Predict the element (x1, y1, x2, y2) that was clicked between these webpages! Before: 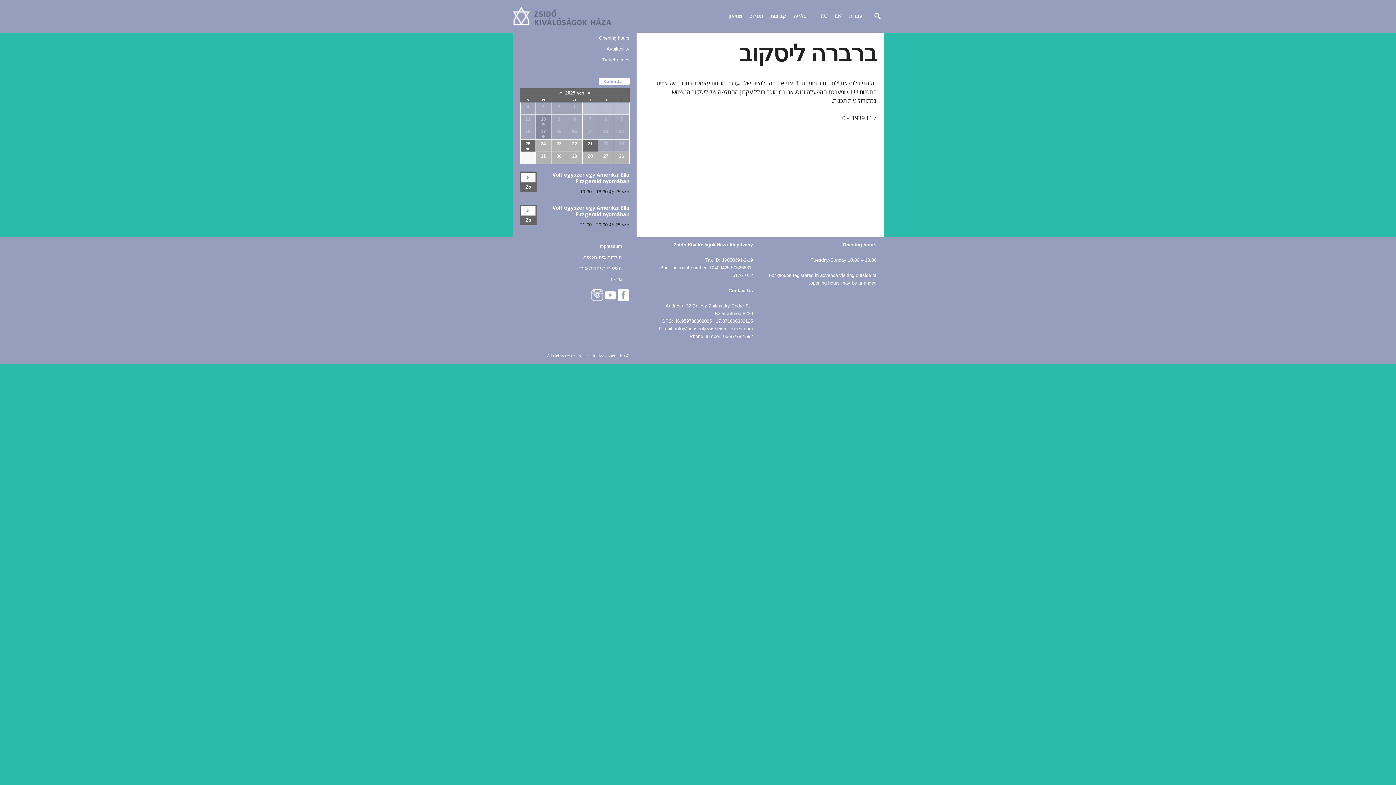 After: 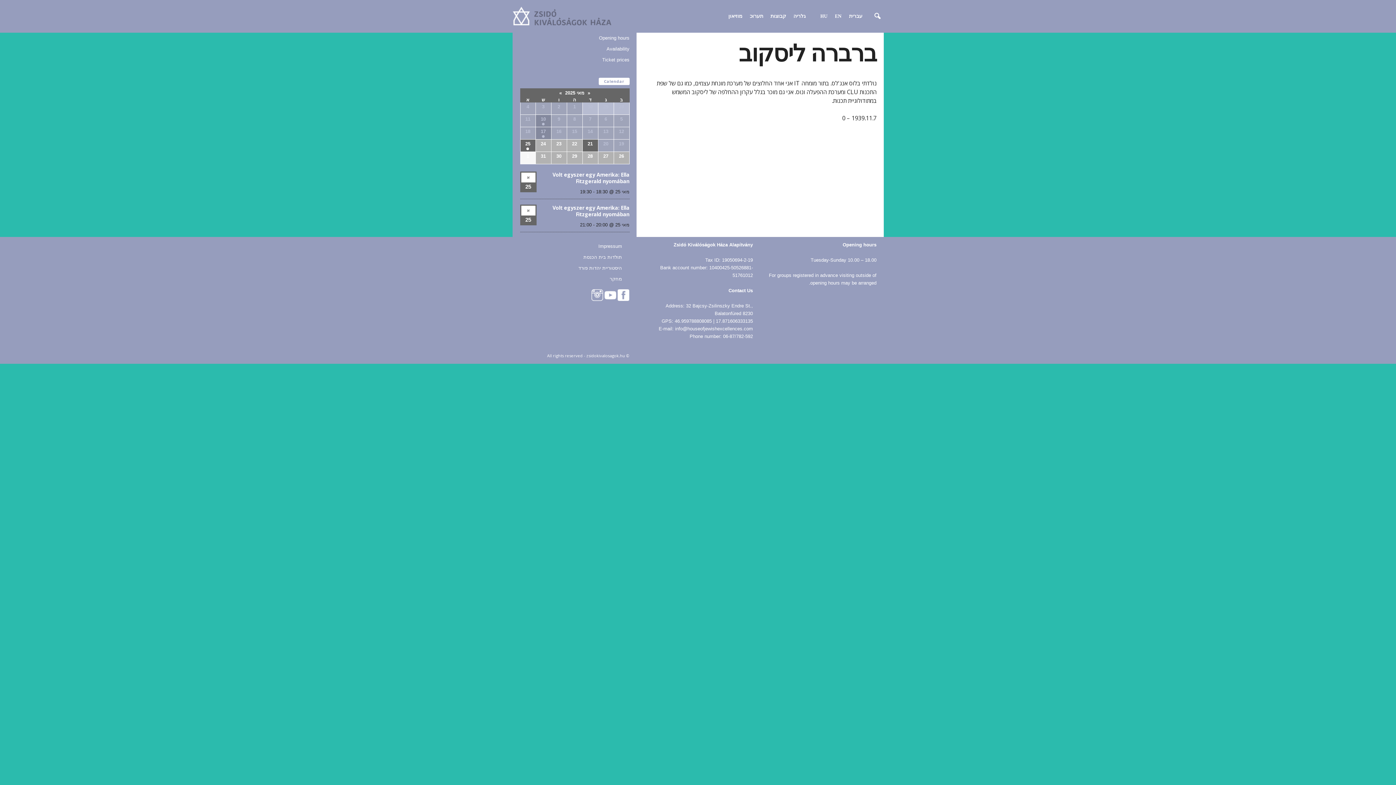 Action: bbox: (604, 289, 616, 301)